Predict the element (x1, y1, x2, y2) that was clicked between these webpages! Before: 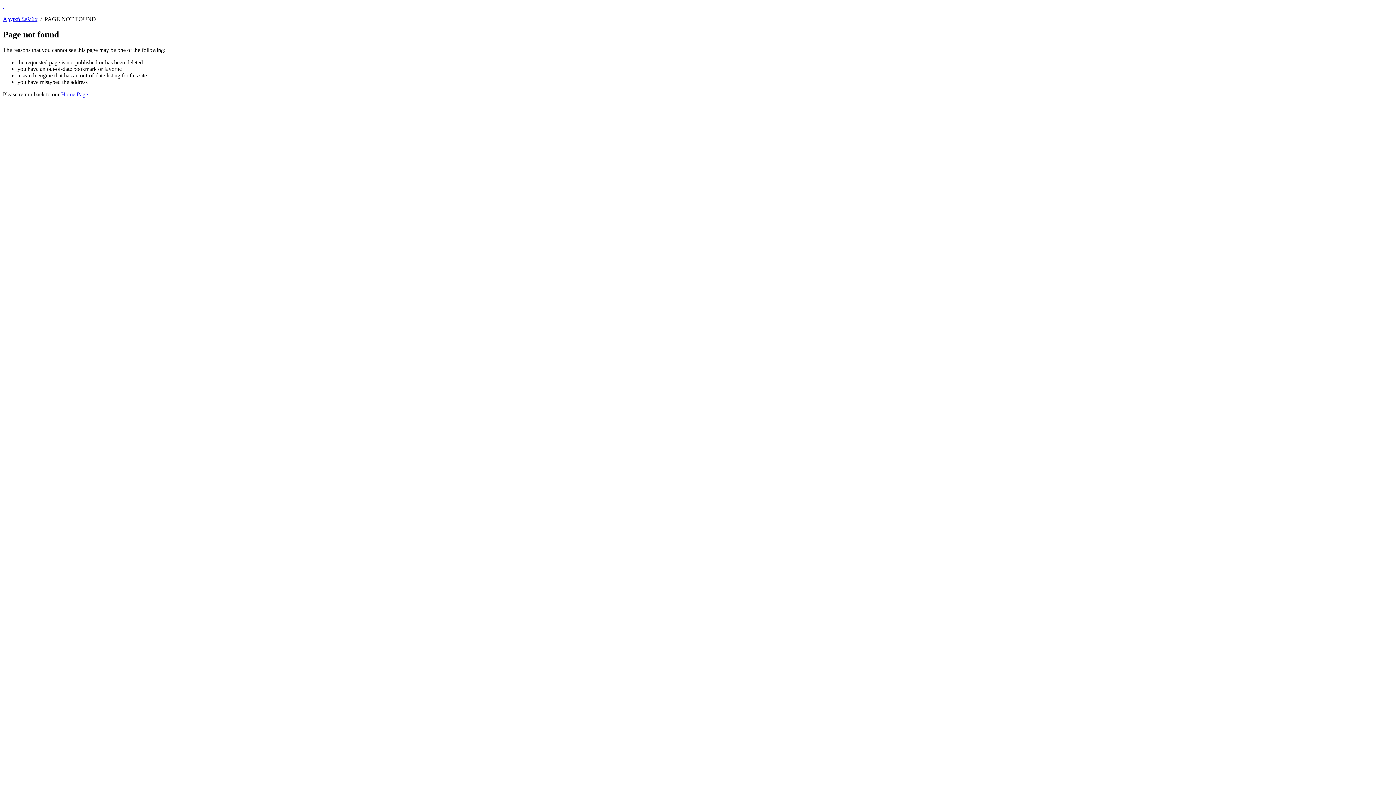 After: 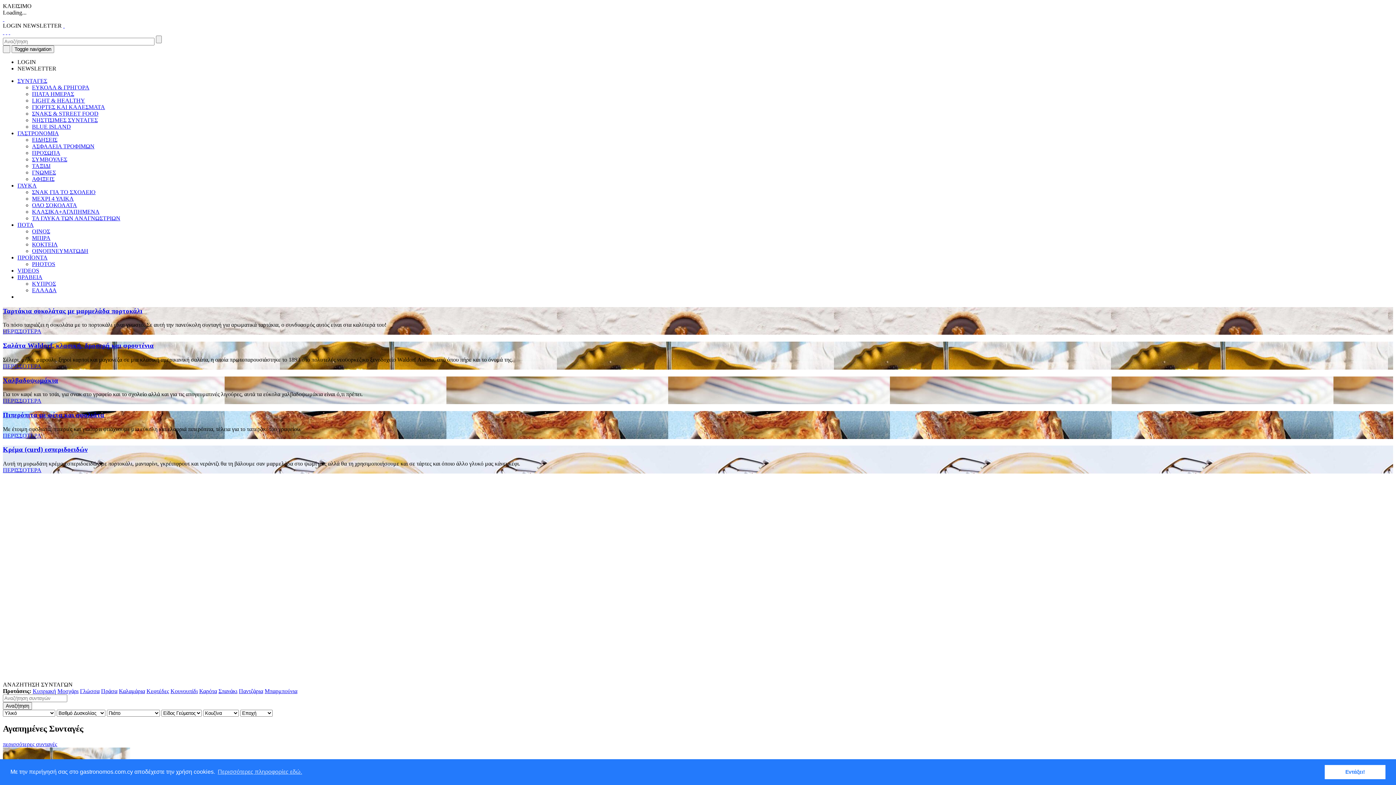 Action: label: Αρχική Σελίδα bbox: (2, 16, 37, 22)